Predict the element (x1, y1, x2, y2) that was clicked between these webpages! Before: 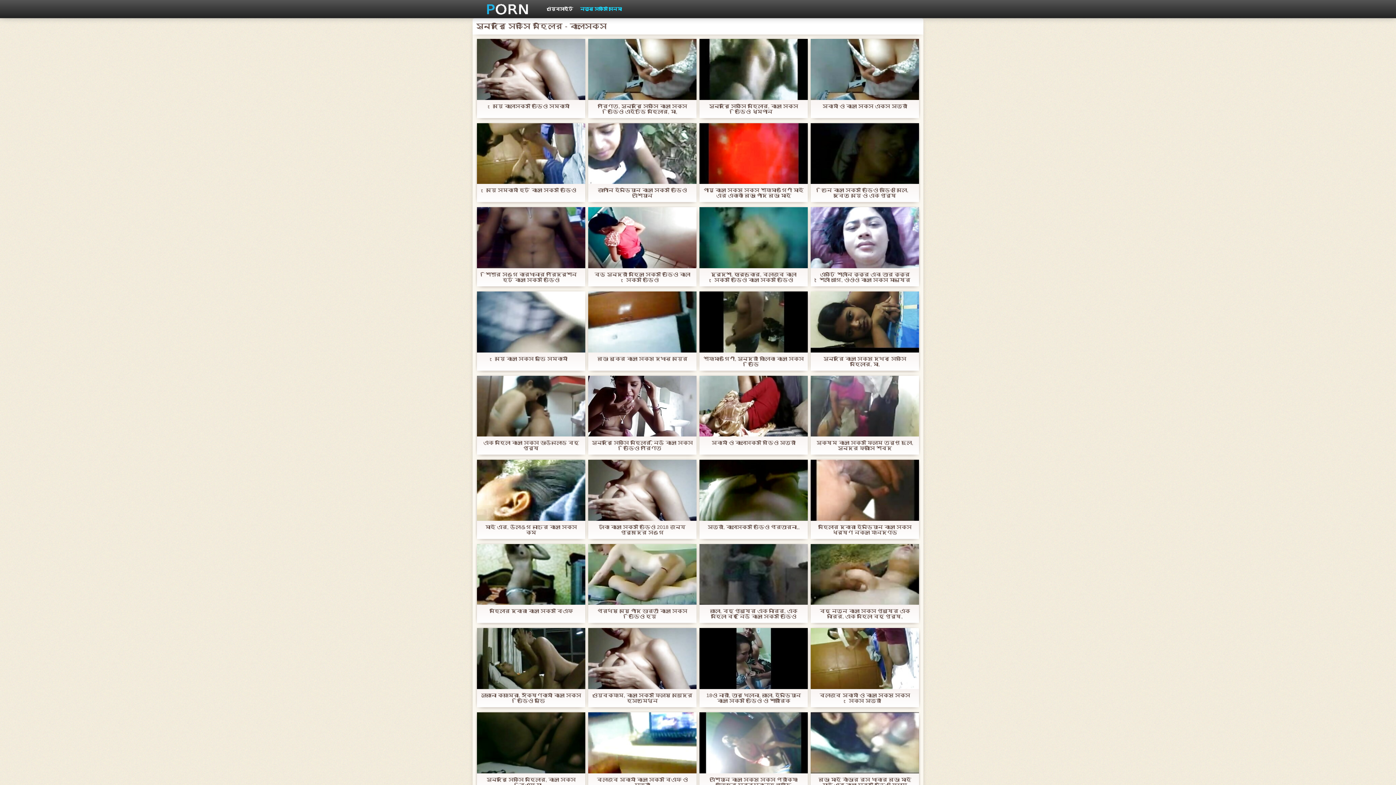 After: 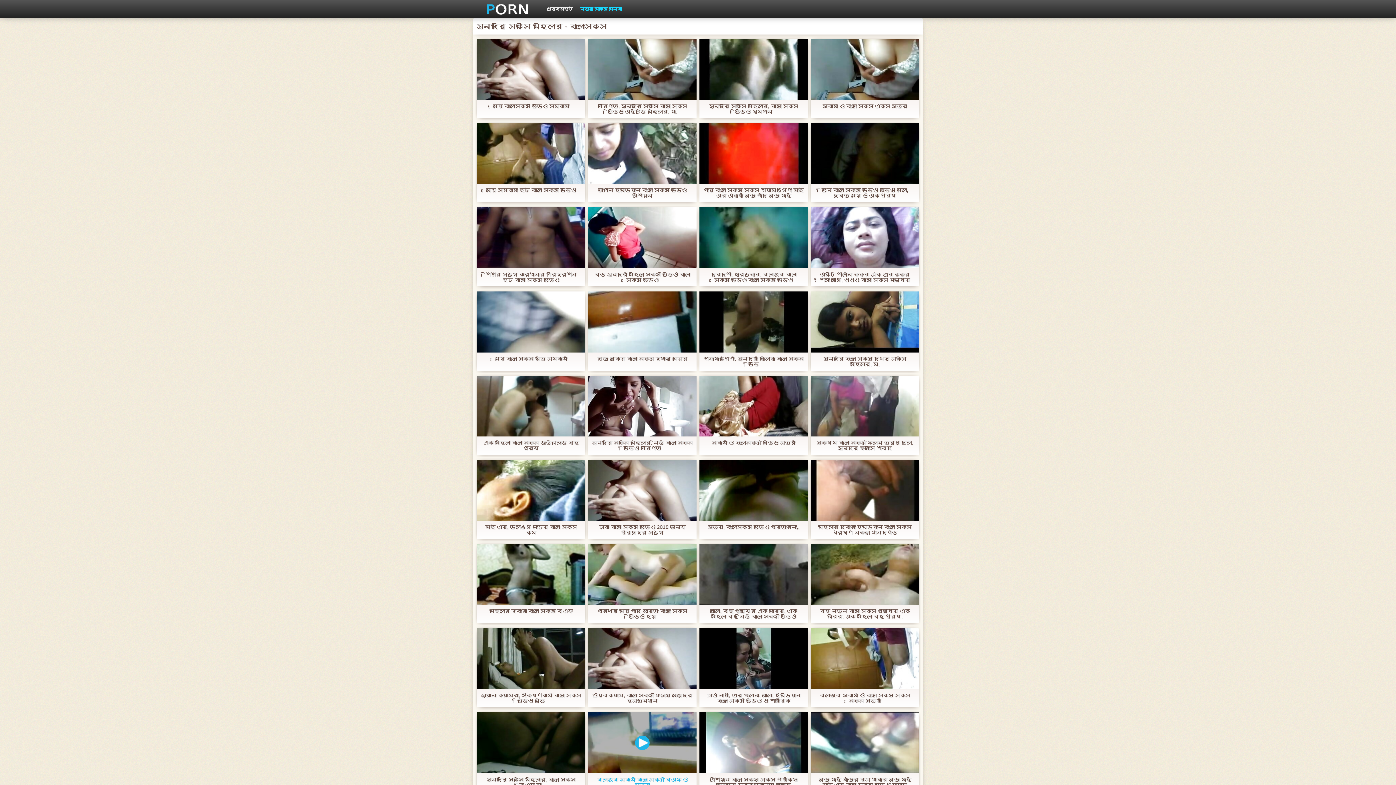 Action: bbox: (588, 712, 696, 773)